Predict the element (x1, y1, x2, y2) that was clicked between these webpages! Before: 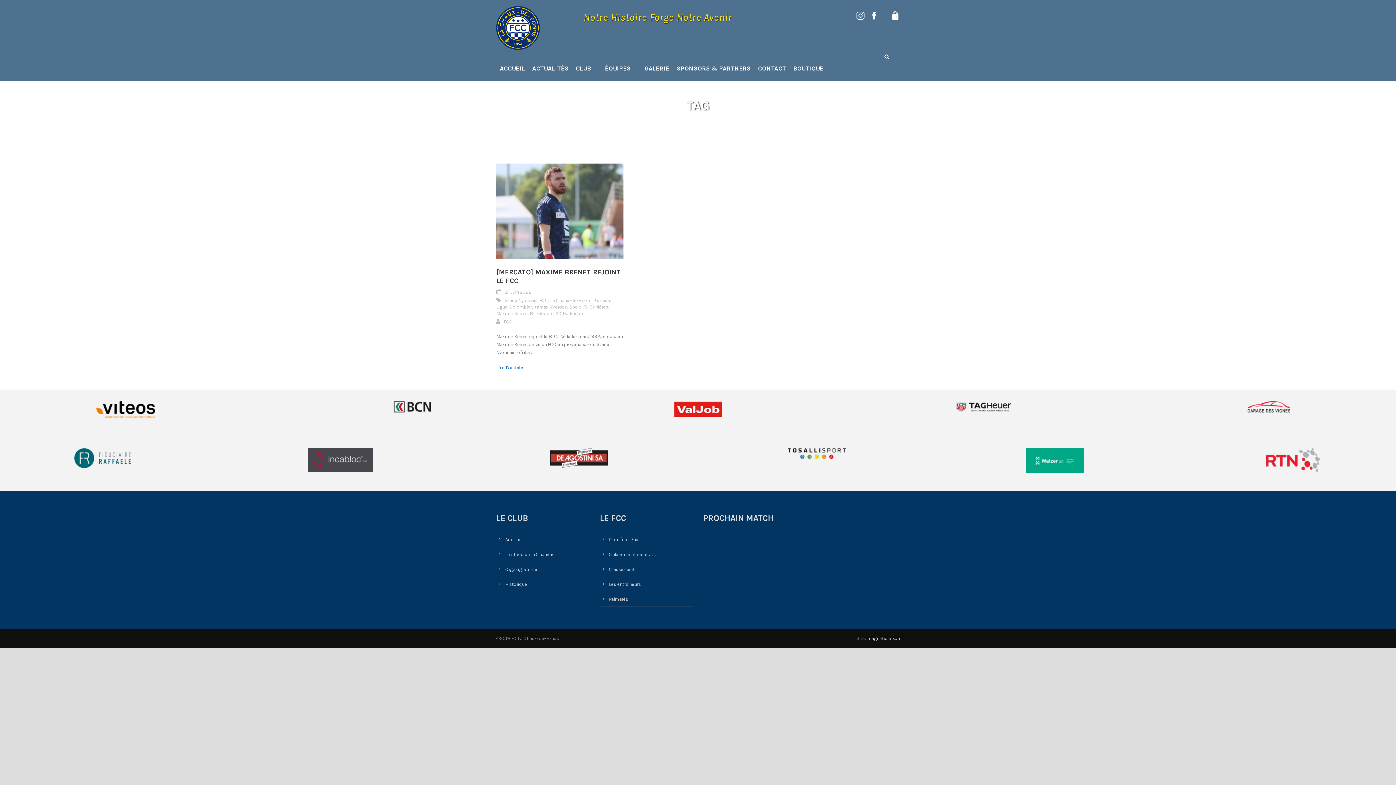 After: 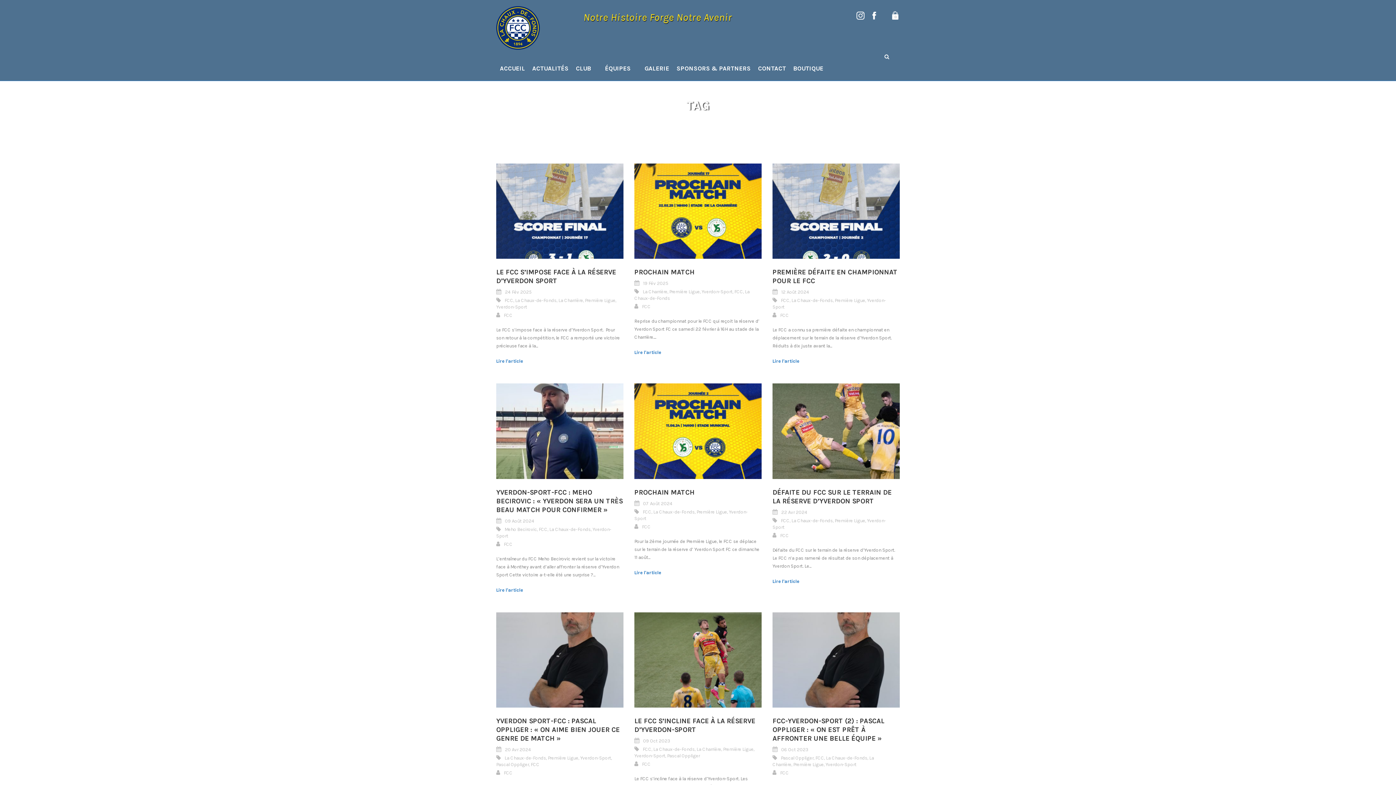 Action: bbox: (550, 304, 581, 309) label: Yverdon-Sport